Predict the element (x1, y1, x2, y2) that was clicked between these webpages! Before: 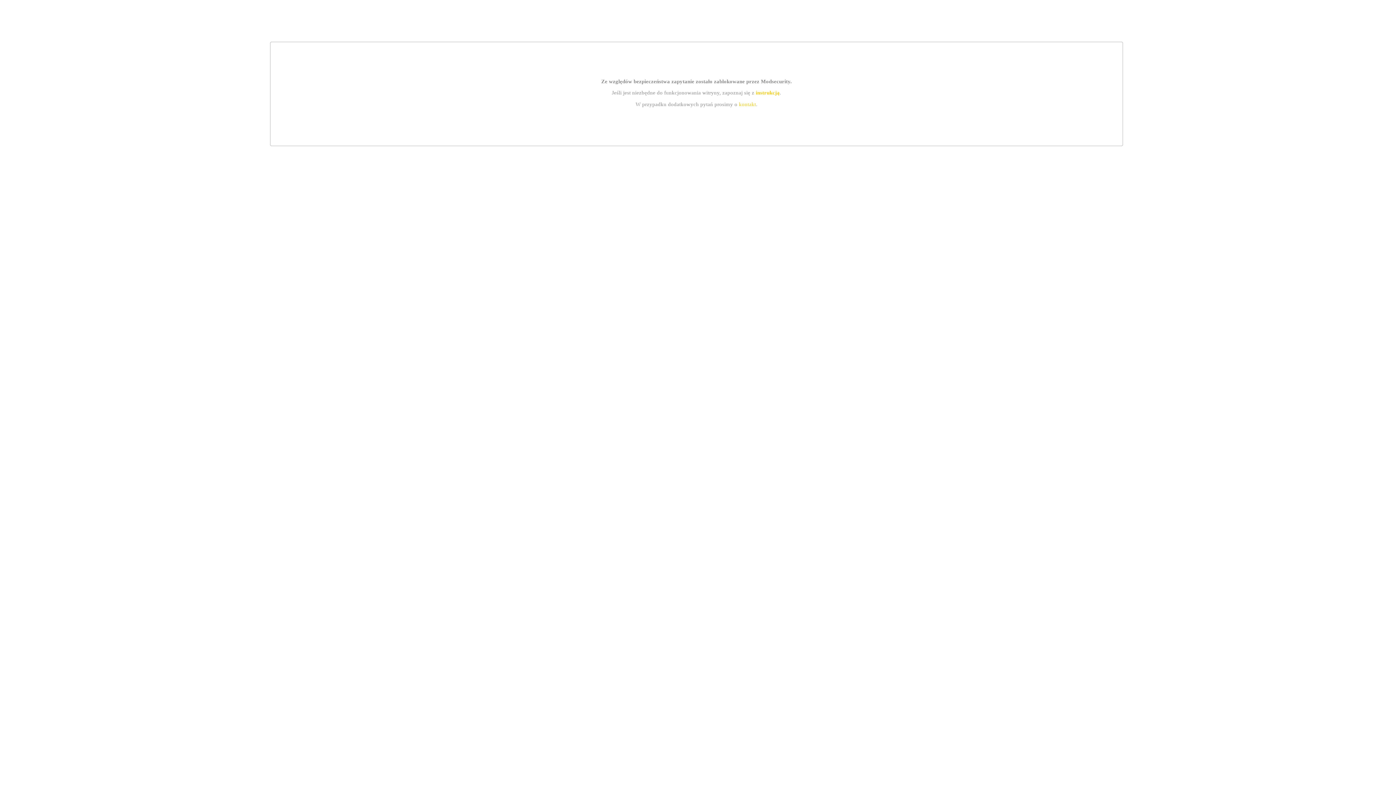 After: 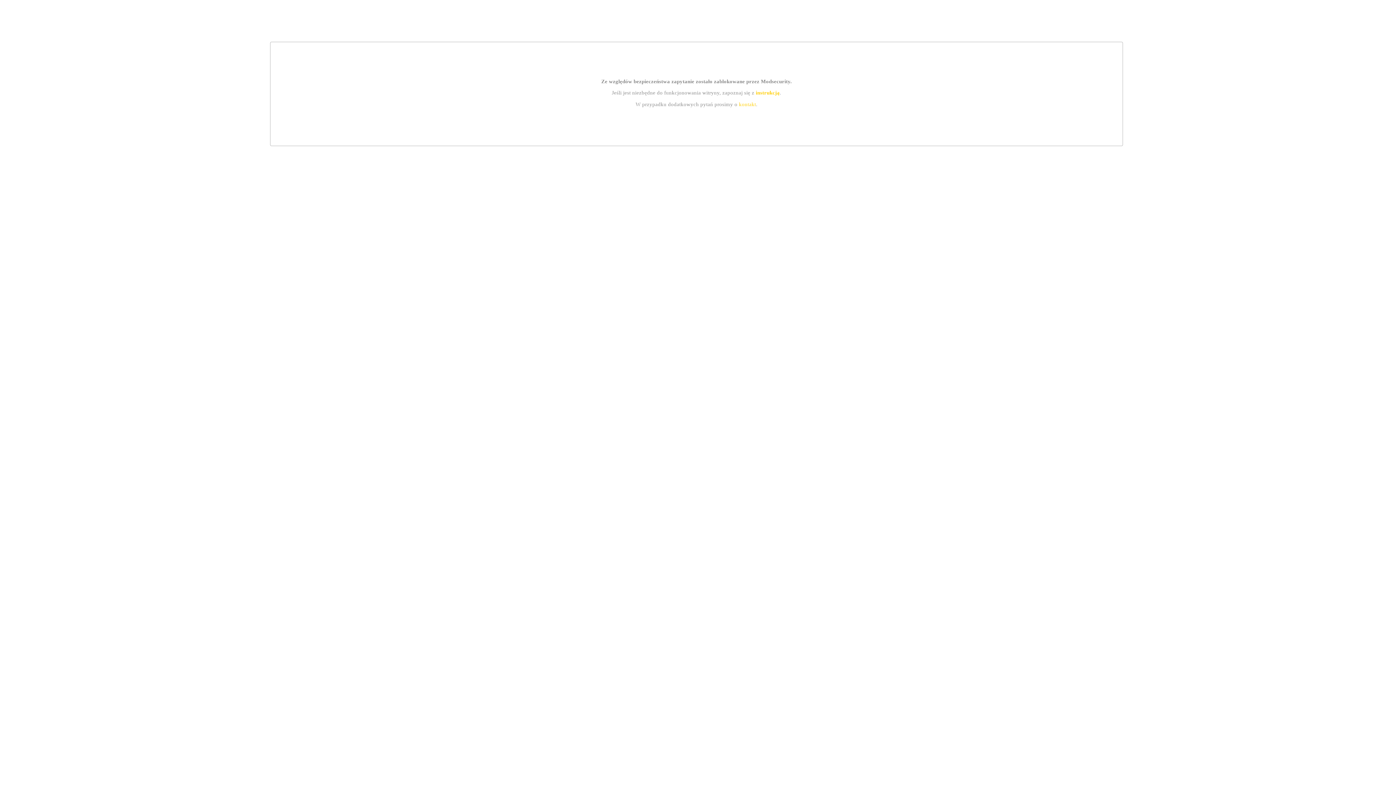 Action: bbox: (739, 101, 756, 107) label: kontakt